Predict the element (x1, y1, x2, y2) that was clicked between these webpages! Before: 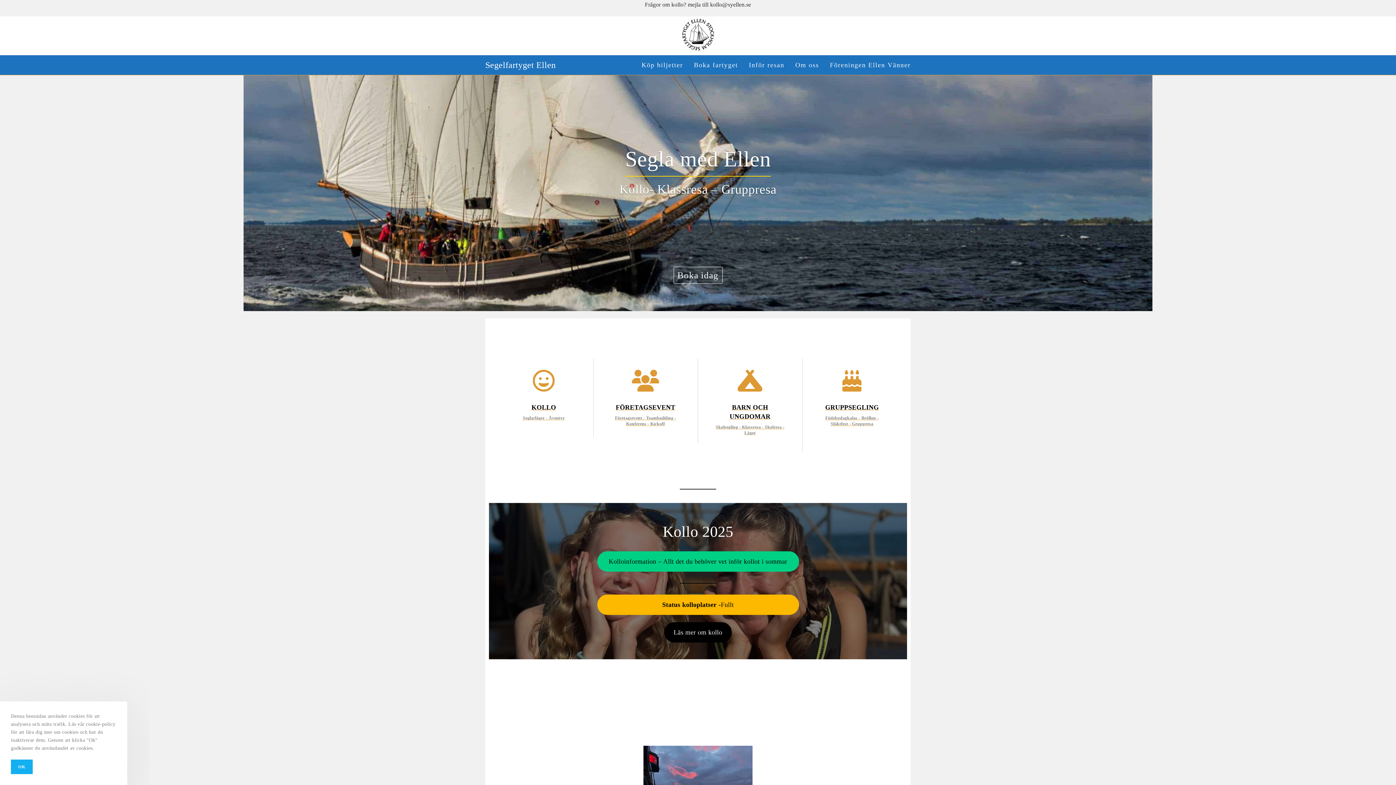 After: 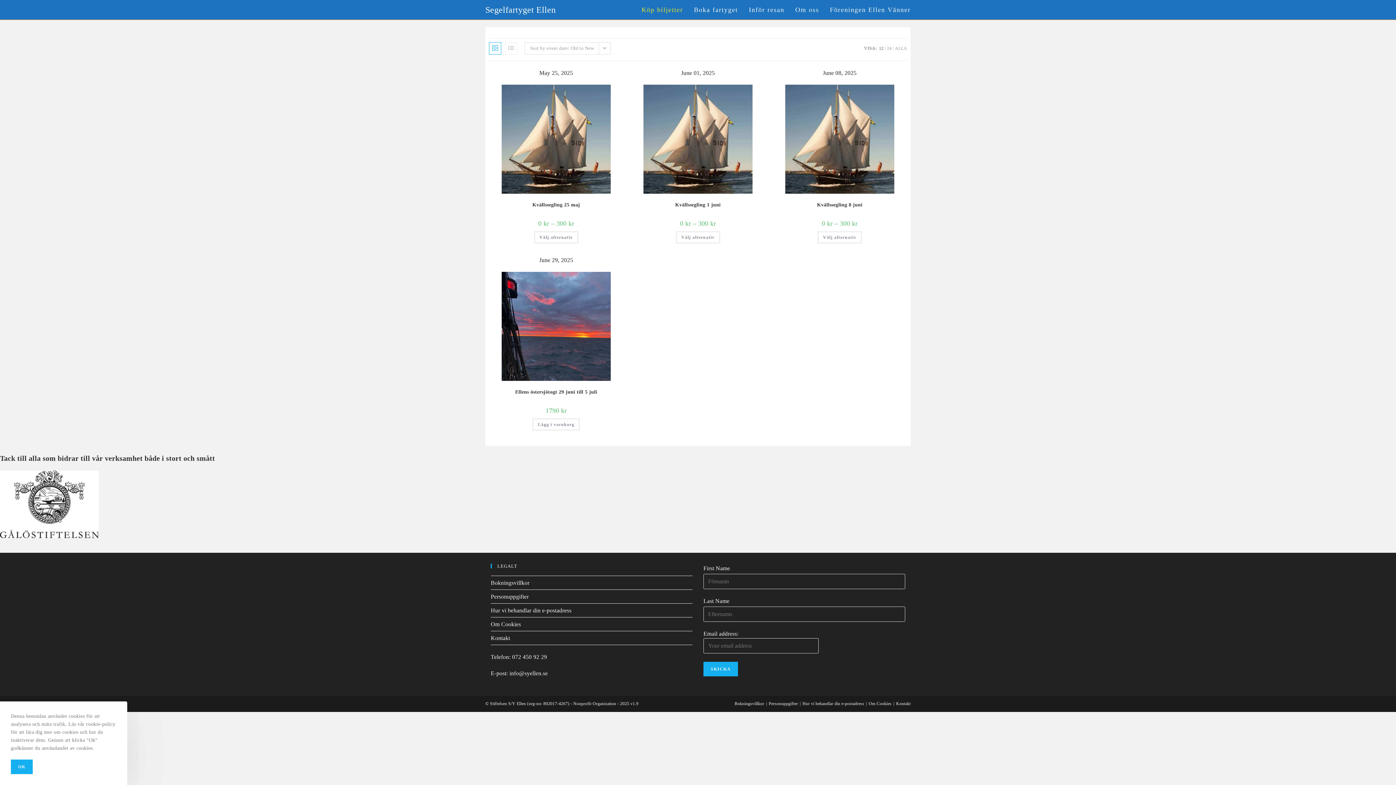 Action: label: Köp biljetter bbox: (636, 55, 688, 74)